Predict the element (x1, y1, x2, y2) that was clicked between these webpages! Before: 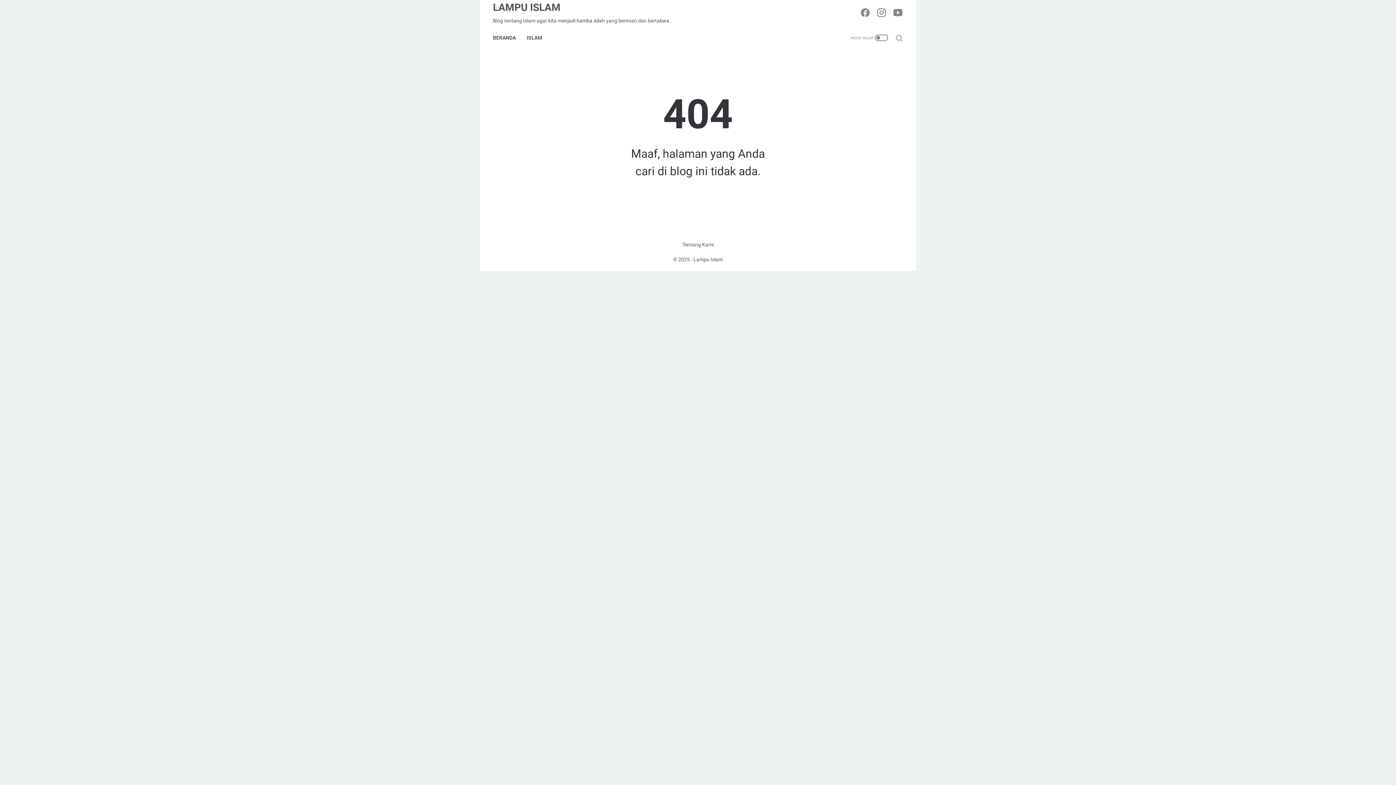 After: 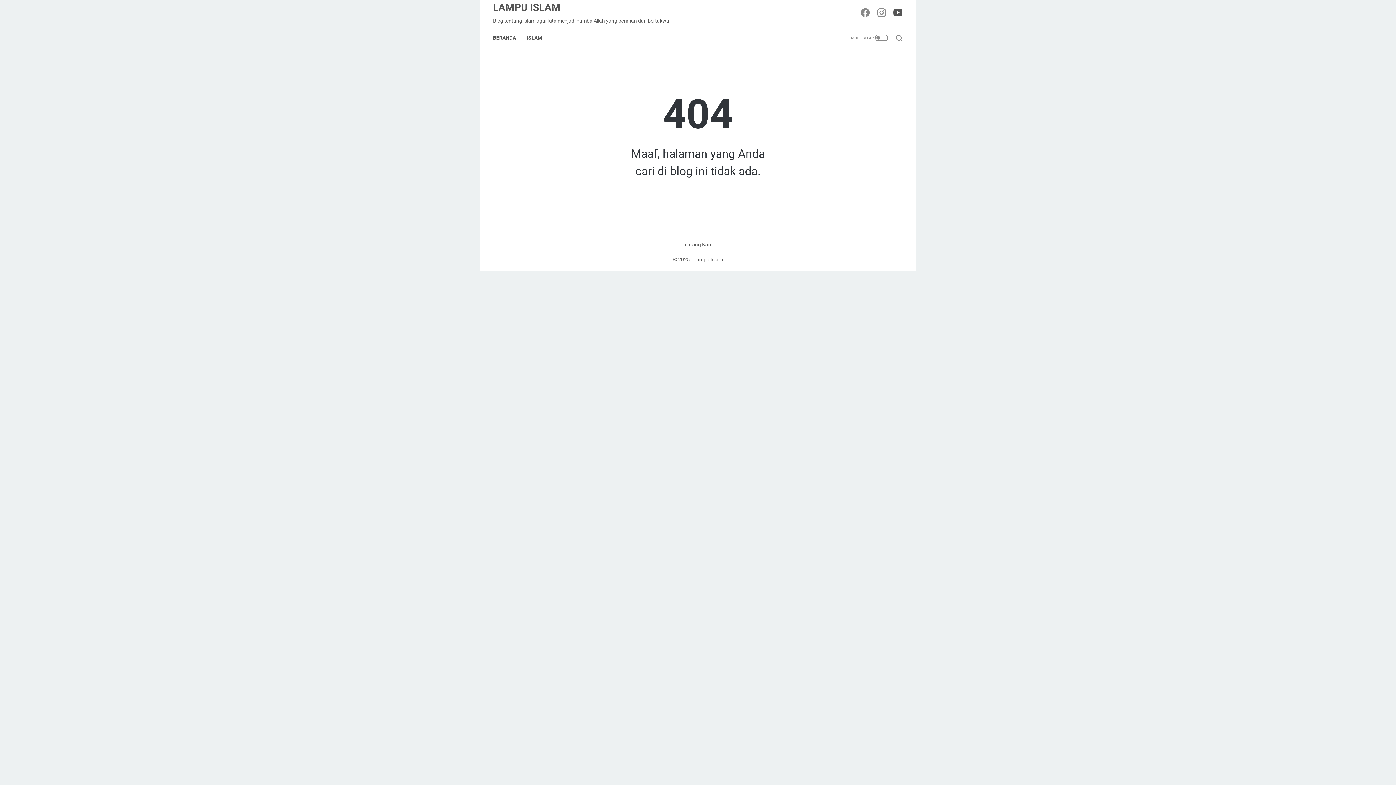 Action: label: youtube-icon bbox: (893, 5, 903, 21)